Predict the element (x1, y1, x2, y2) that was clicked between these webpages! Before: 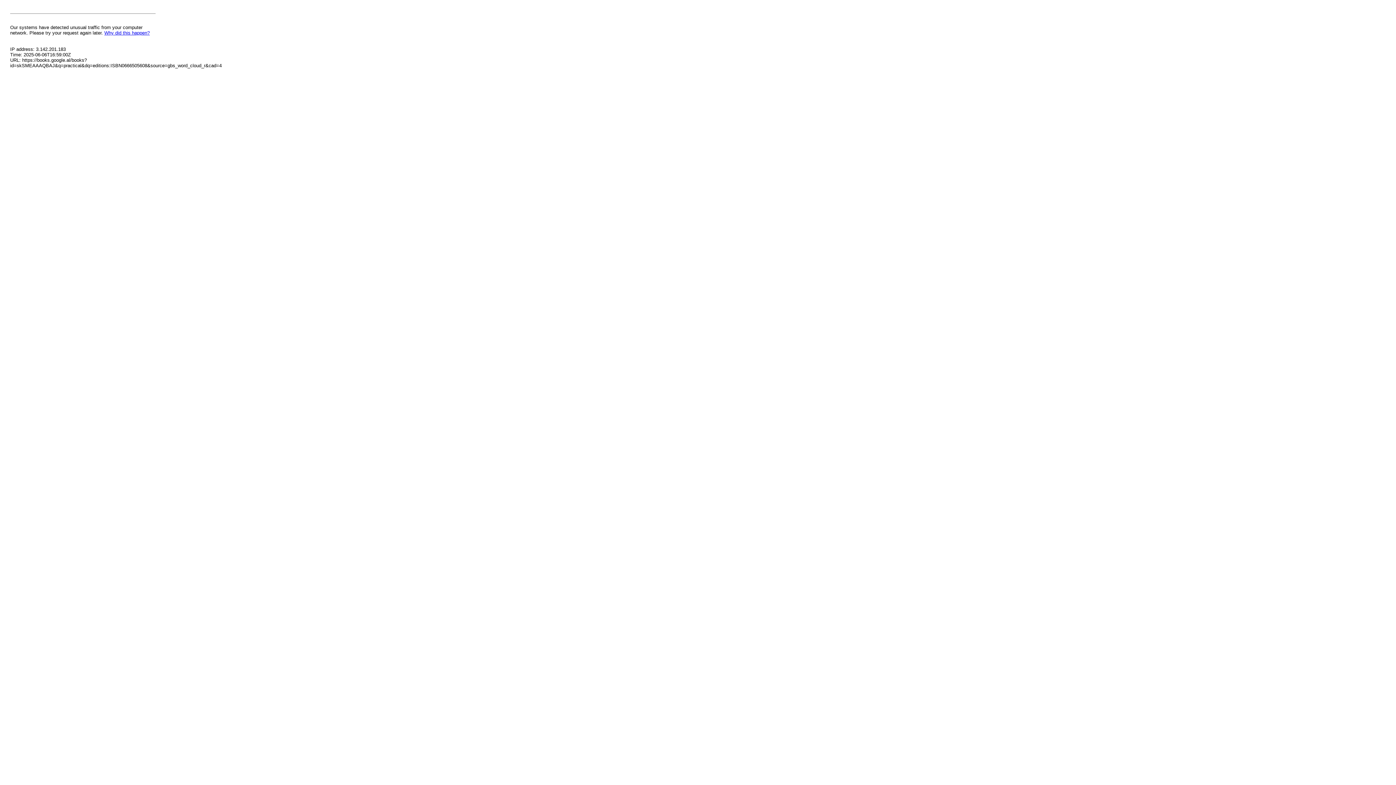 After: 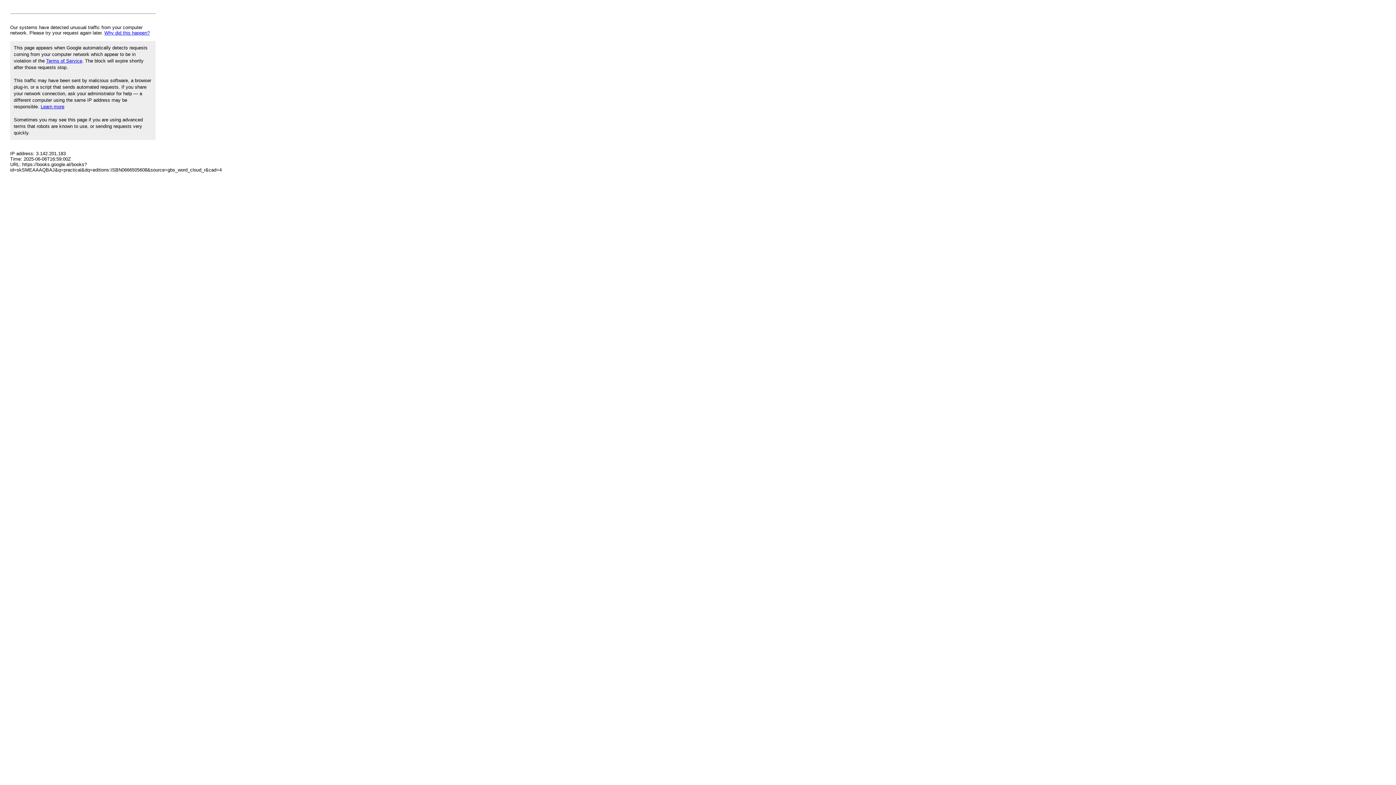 Action: label: Why did this happen? bbox: (104, 30, 149, 35)